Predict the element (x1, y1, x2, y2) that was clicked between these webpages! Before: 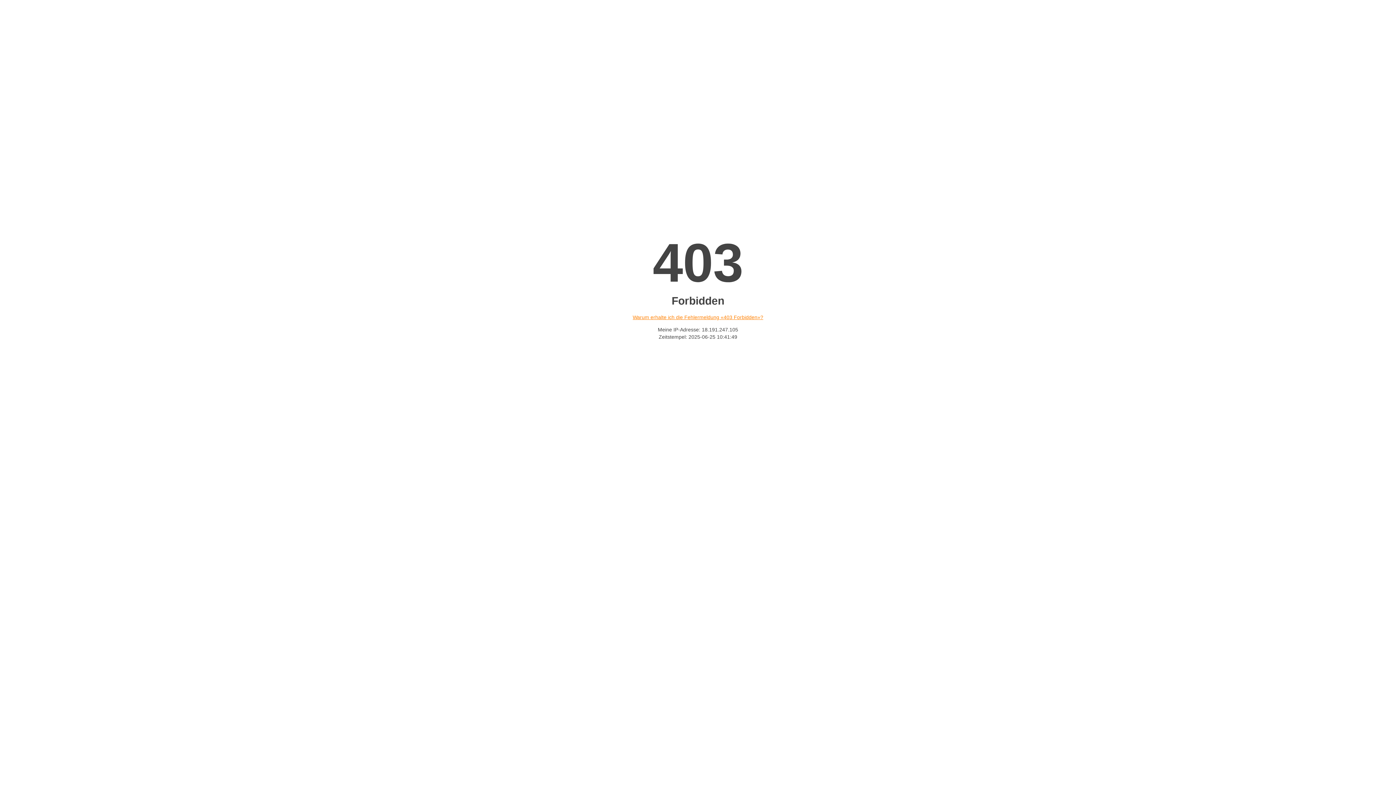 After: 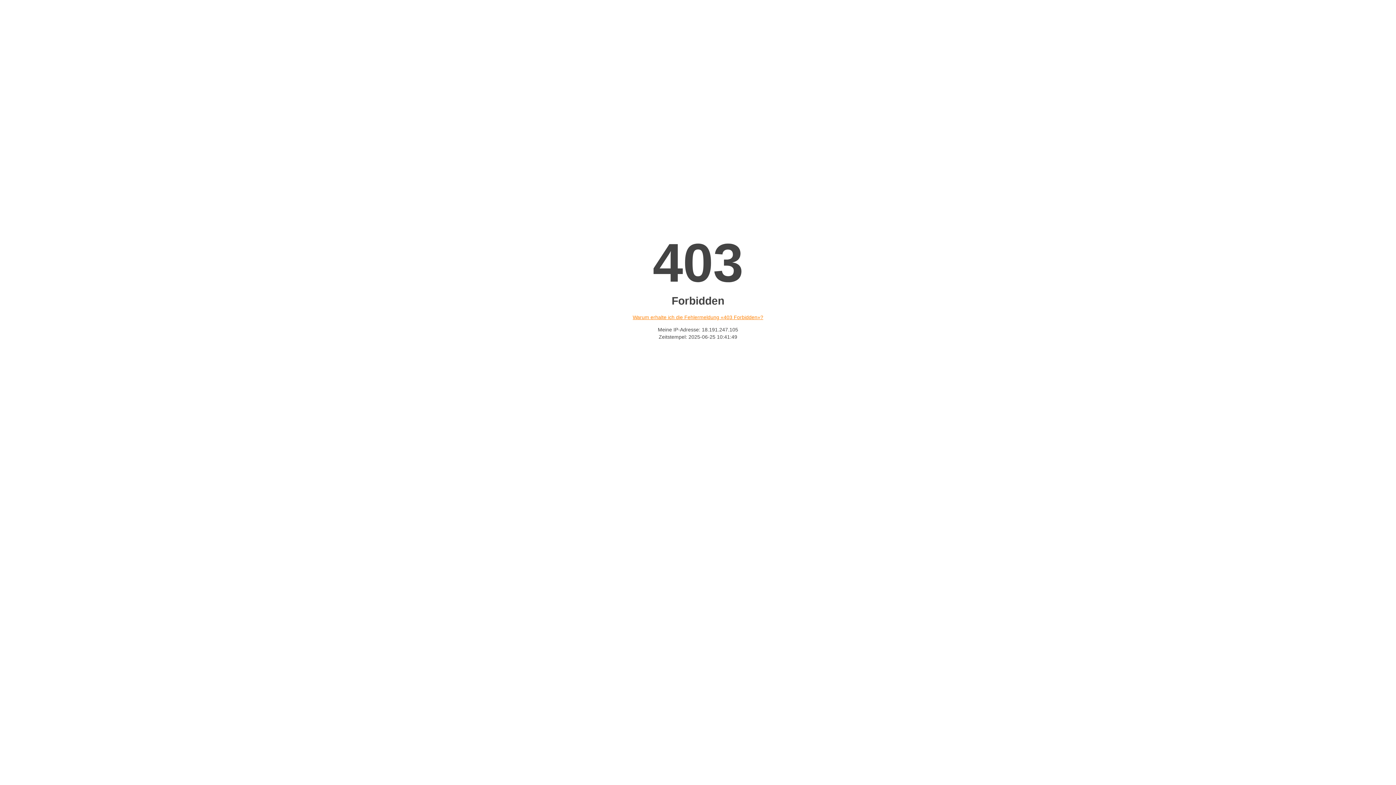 Action: label: Warum erhalte ich die Fehlermeldung «403 Forbidden»? bbox: (632, 314, 763, 320)